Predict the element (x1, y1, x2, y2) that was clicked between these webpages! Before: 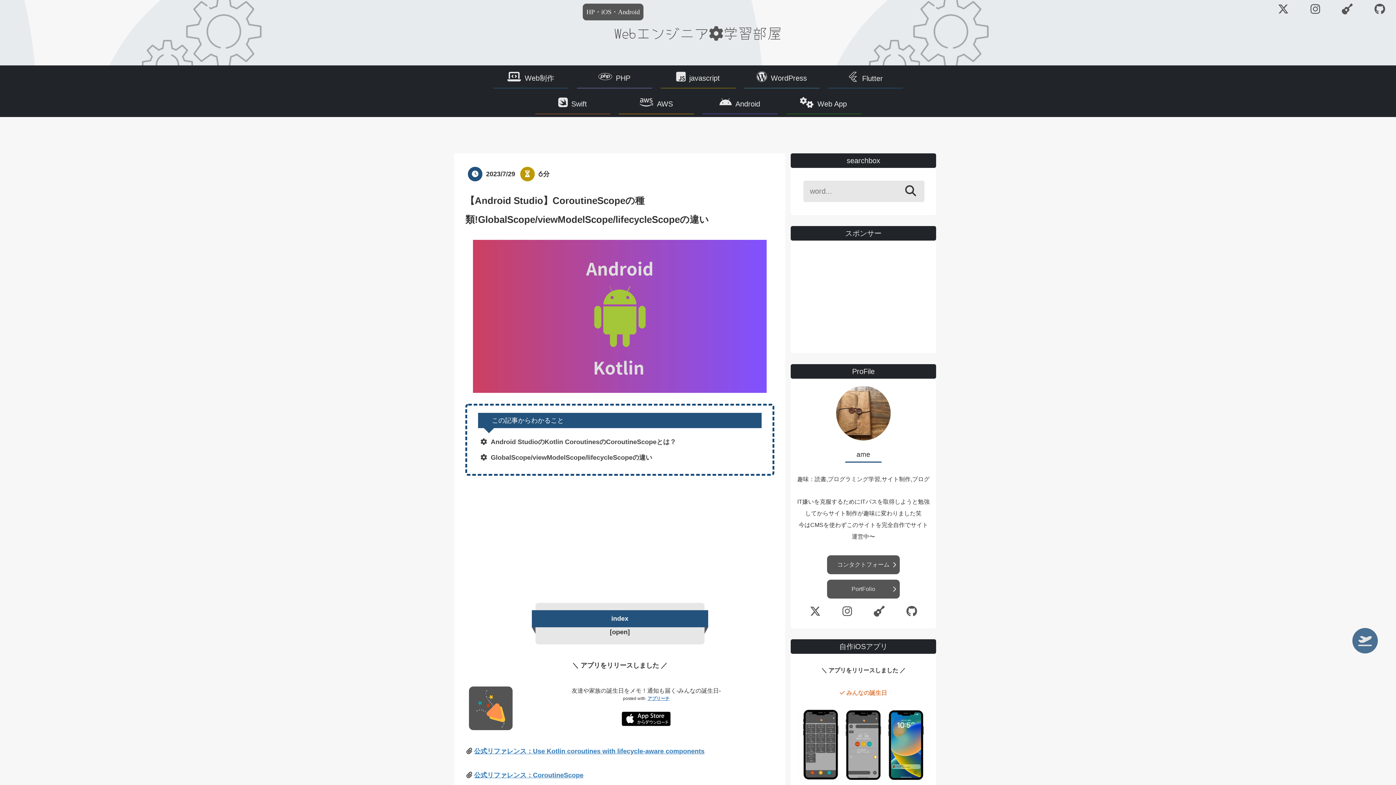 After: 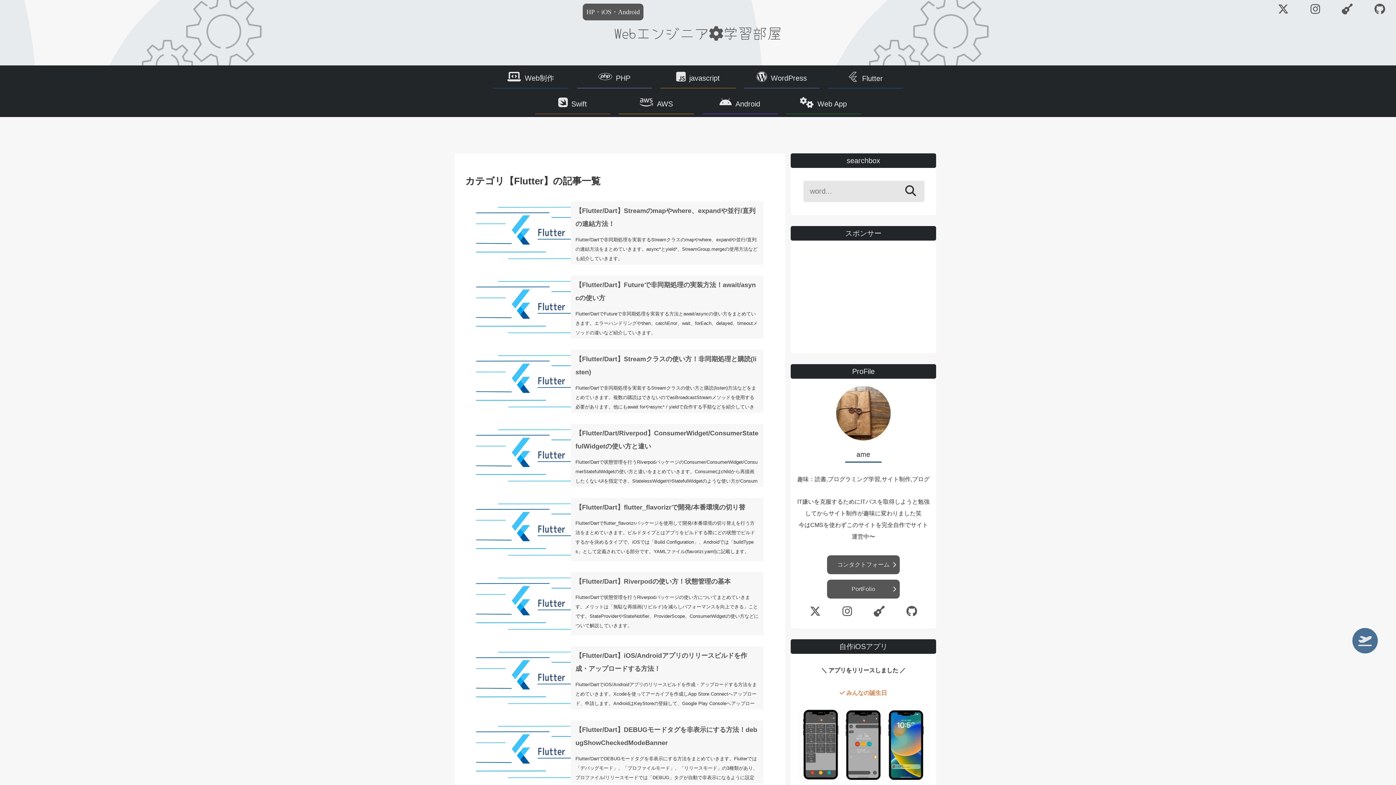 Action: label: Flutter bbox: (823, 65, 907, 88)